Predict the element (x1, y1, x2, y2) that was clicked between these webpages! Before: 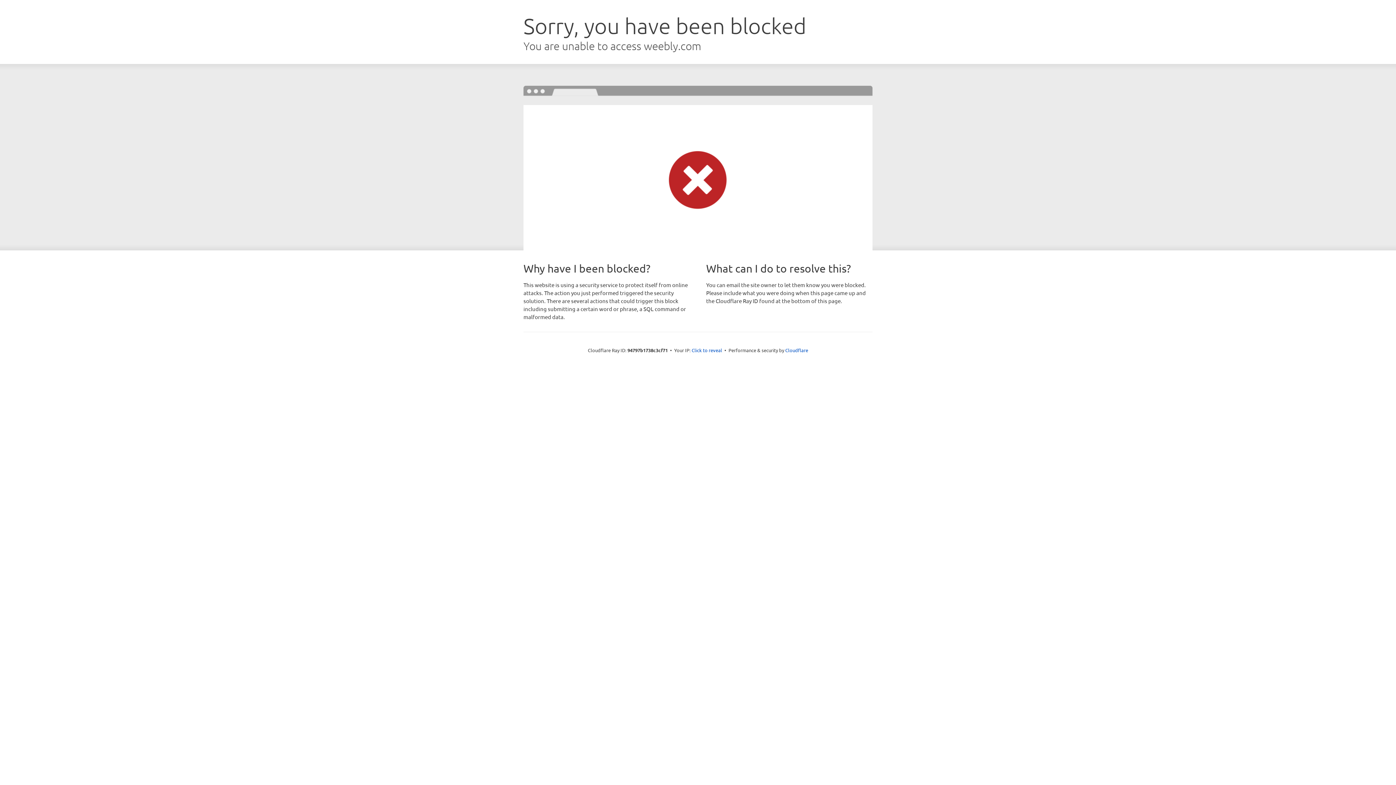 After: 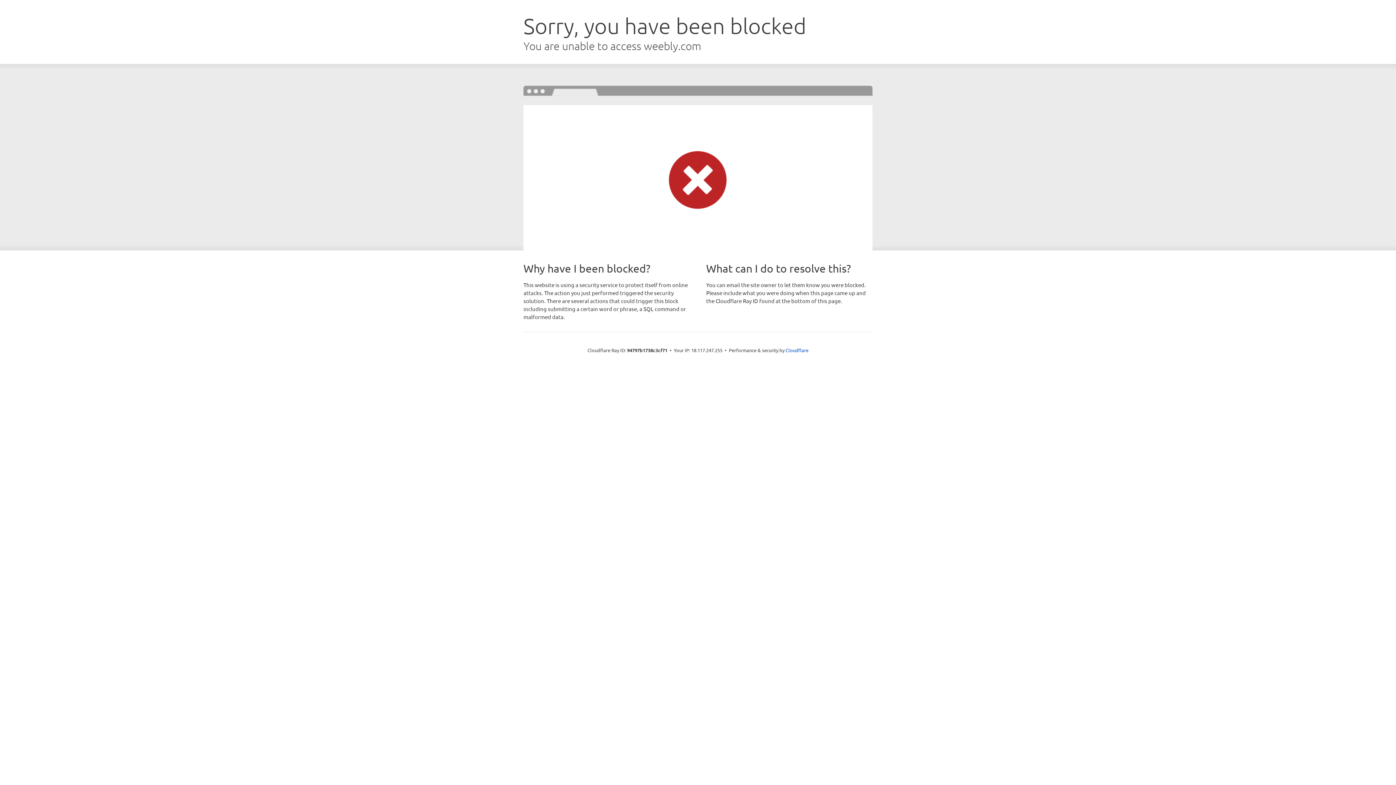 Action: label: Click to reveal bbox: (691, 346, 722, 353)